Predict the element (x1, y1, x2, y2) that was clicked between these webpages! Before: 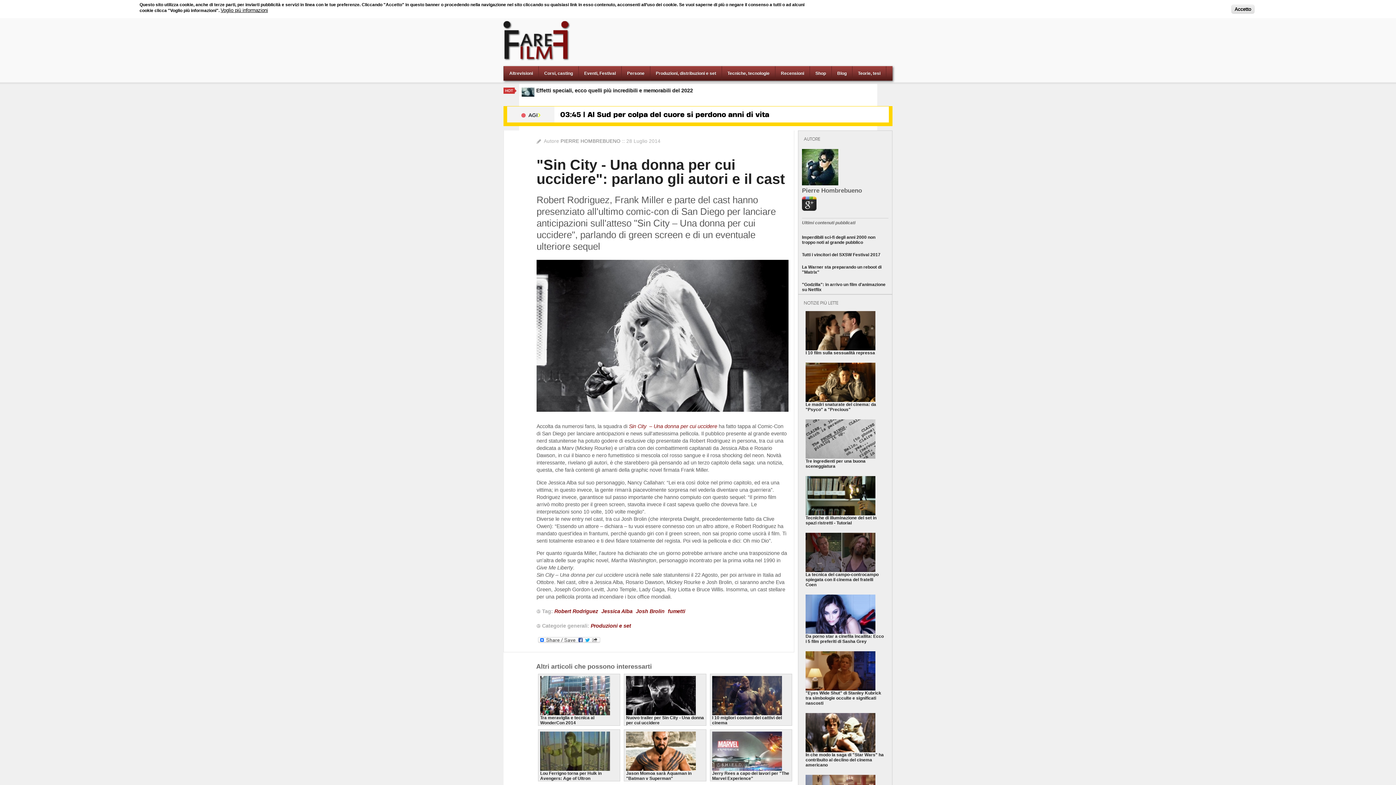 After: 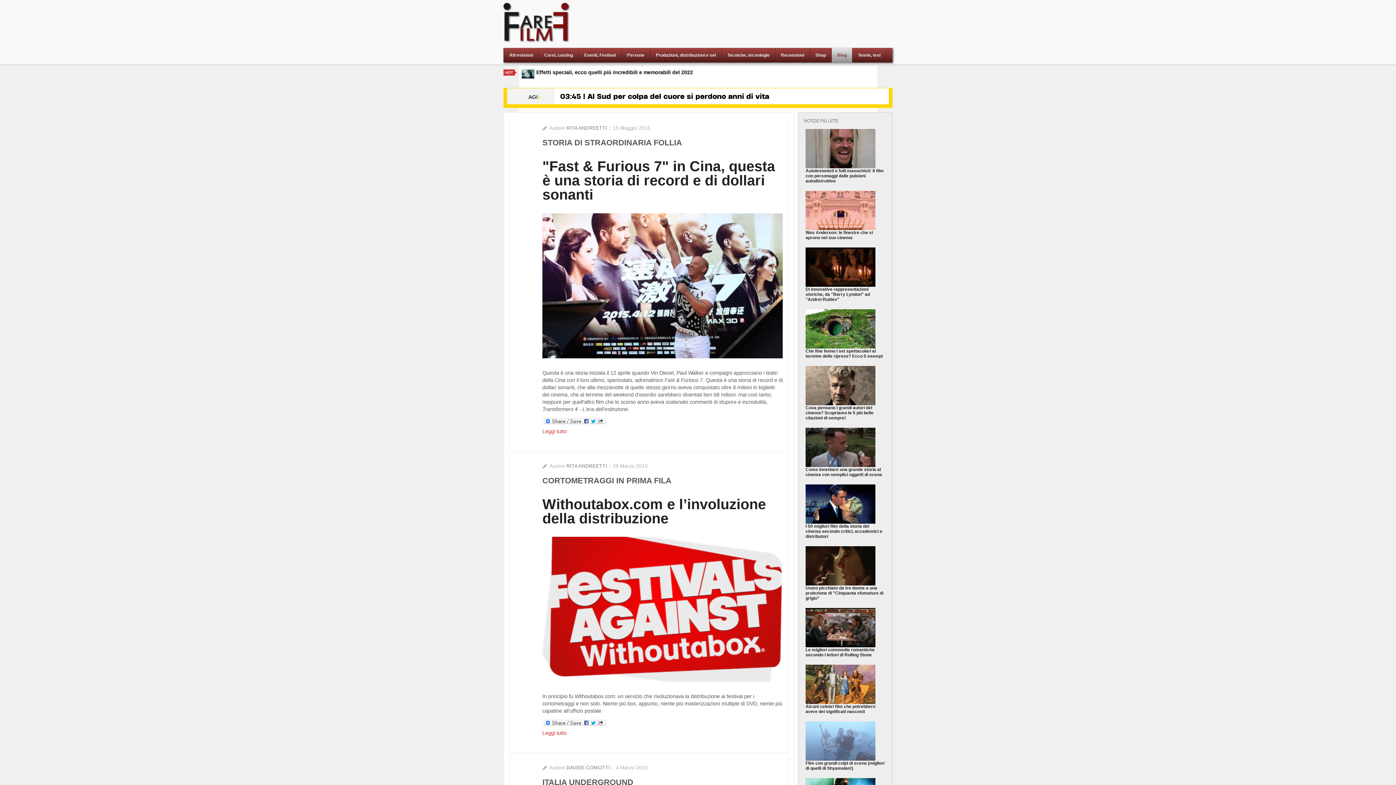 Action: bbox: (832, 66, 852, 80) label: Blog